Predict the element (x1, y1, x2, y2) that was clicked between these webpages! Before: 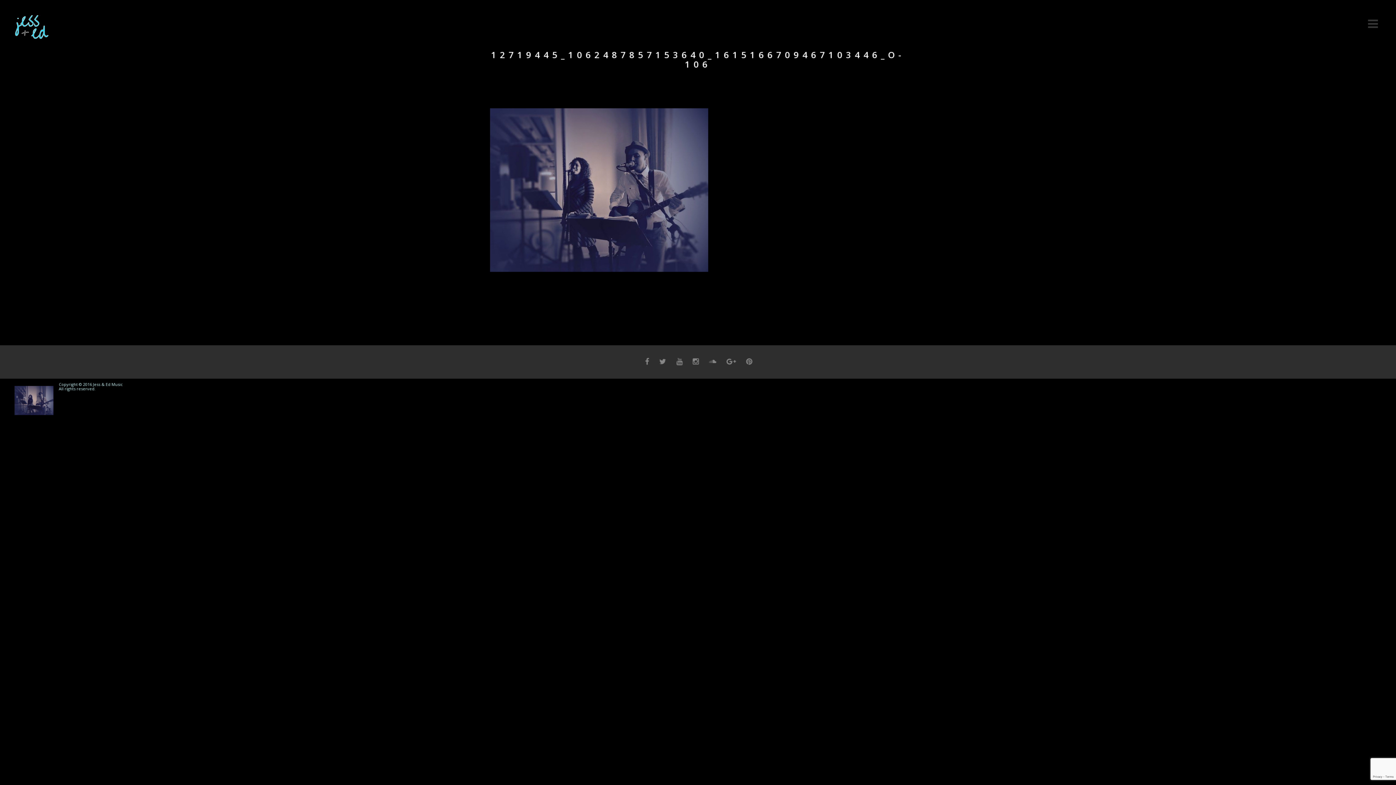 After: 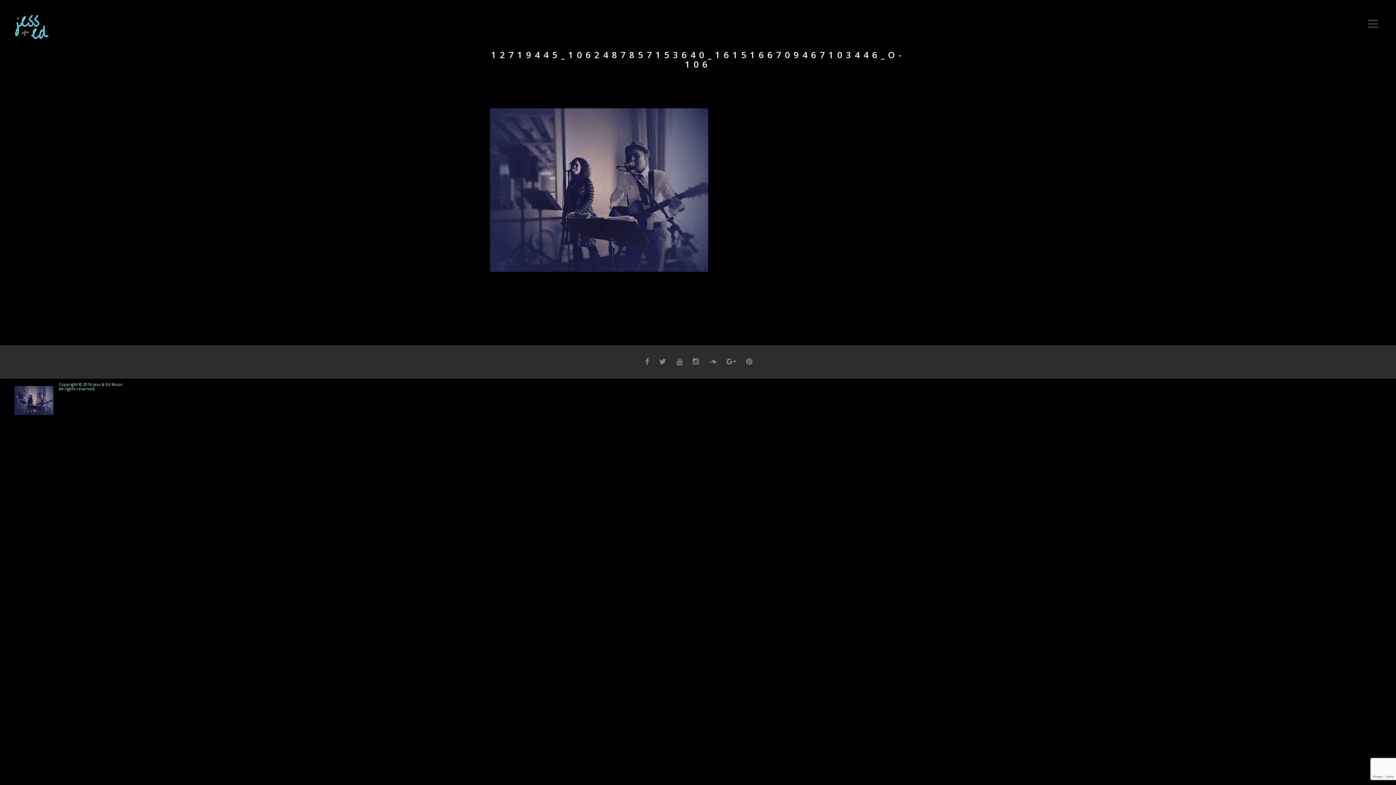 Action: bbox: (723, 357, 739, 366)